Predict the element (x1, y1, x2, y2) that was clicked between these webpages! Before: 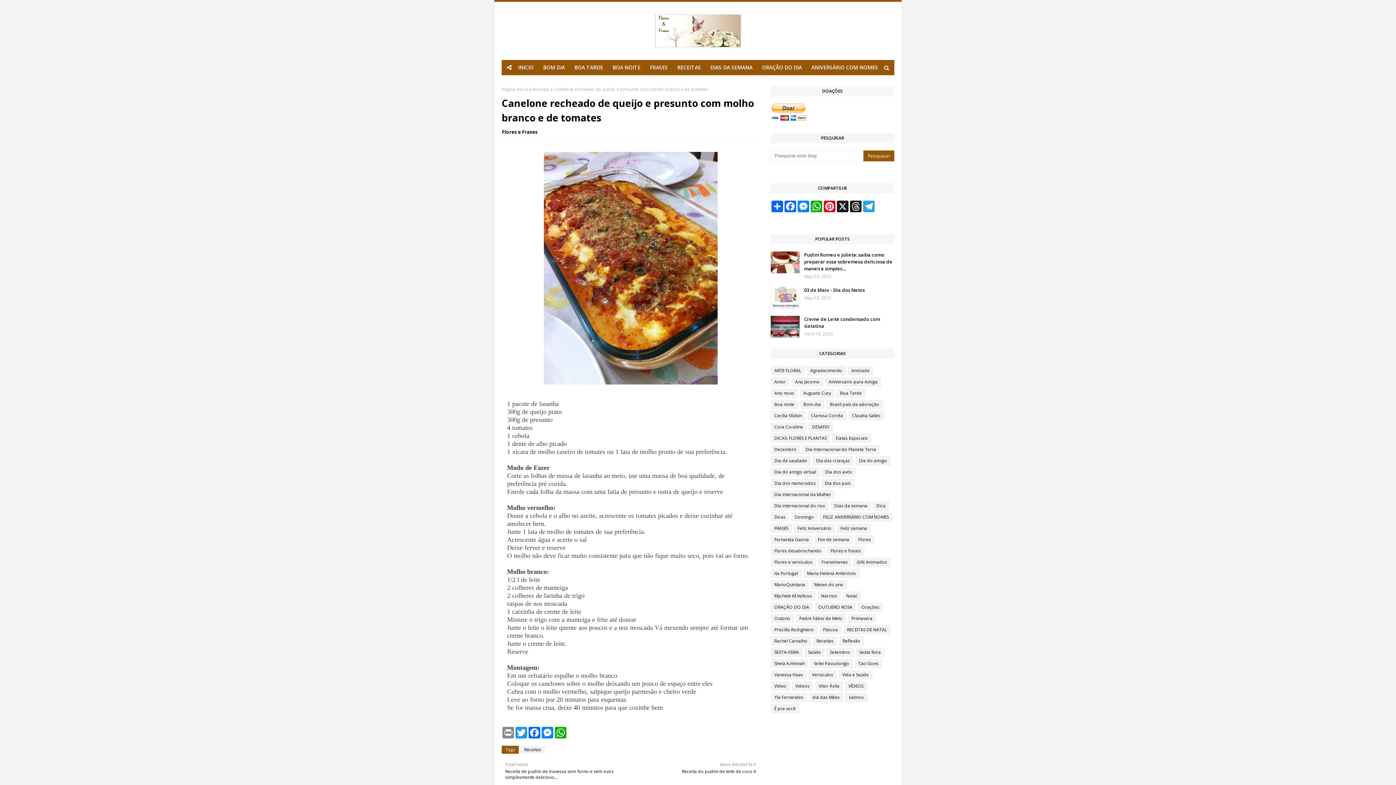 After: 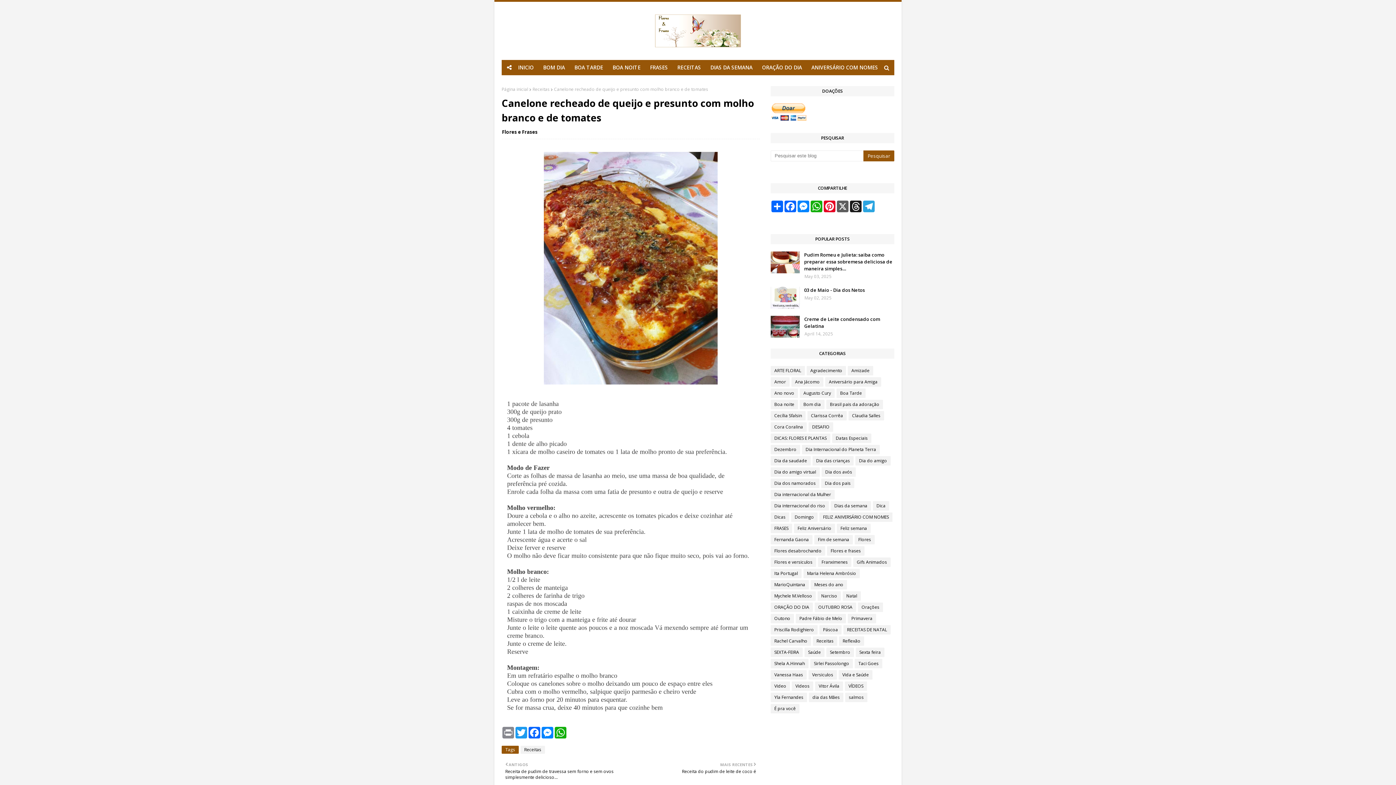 Action: label: X bbox: (836, 200, 849, 212)